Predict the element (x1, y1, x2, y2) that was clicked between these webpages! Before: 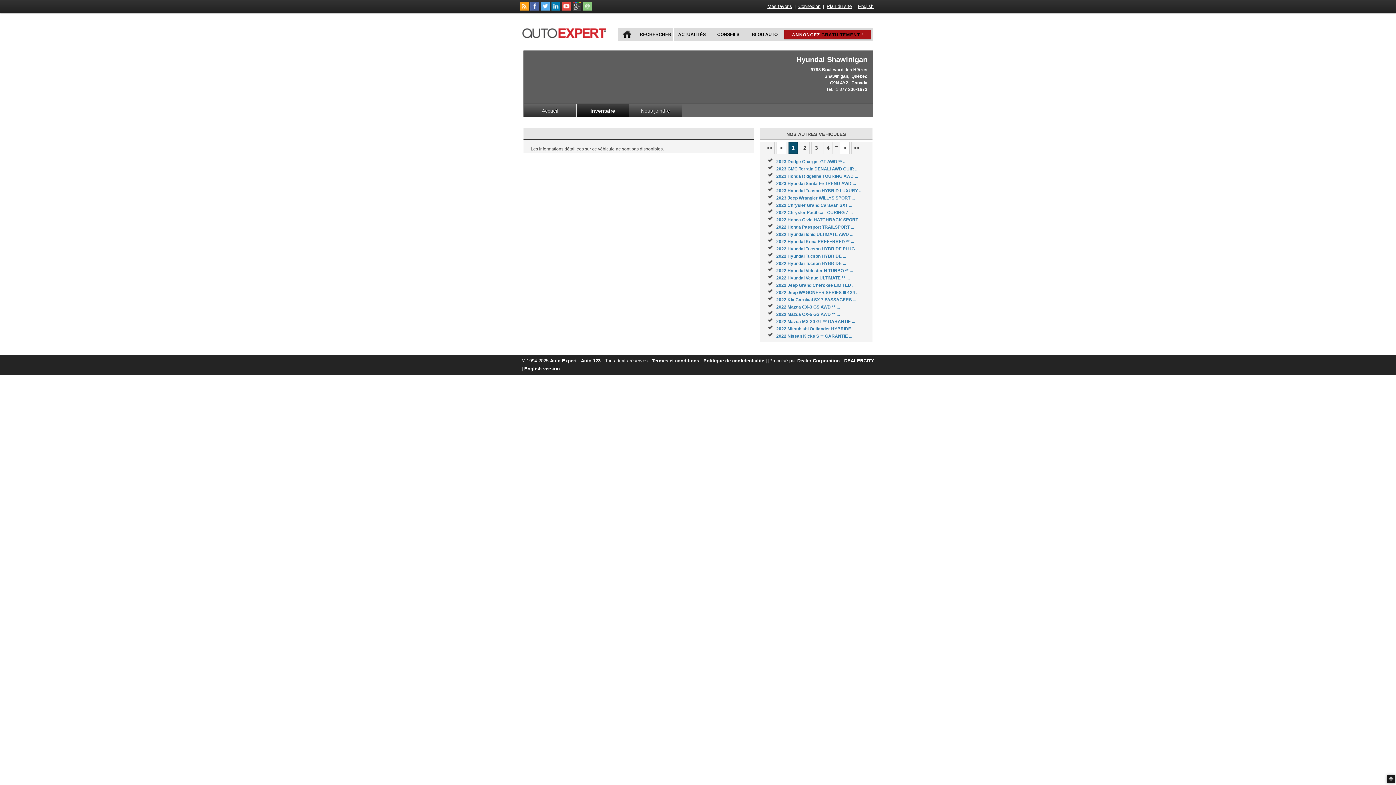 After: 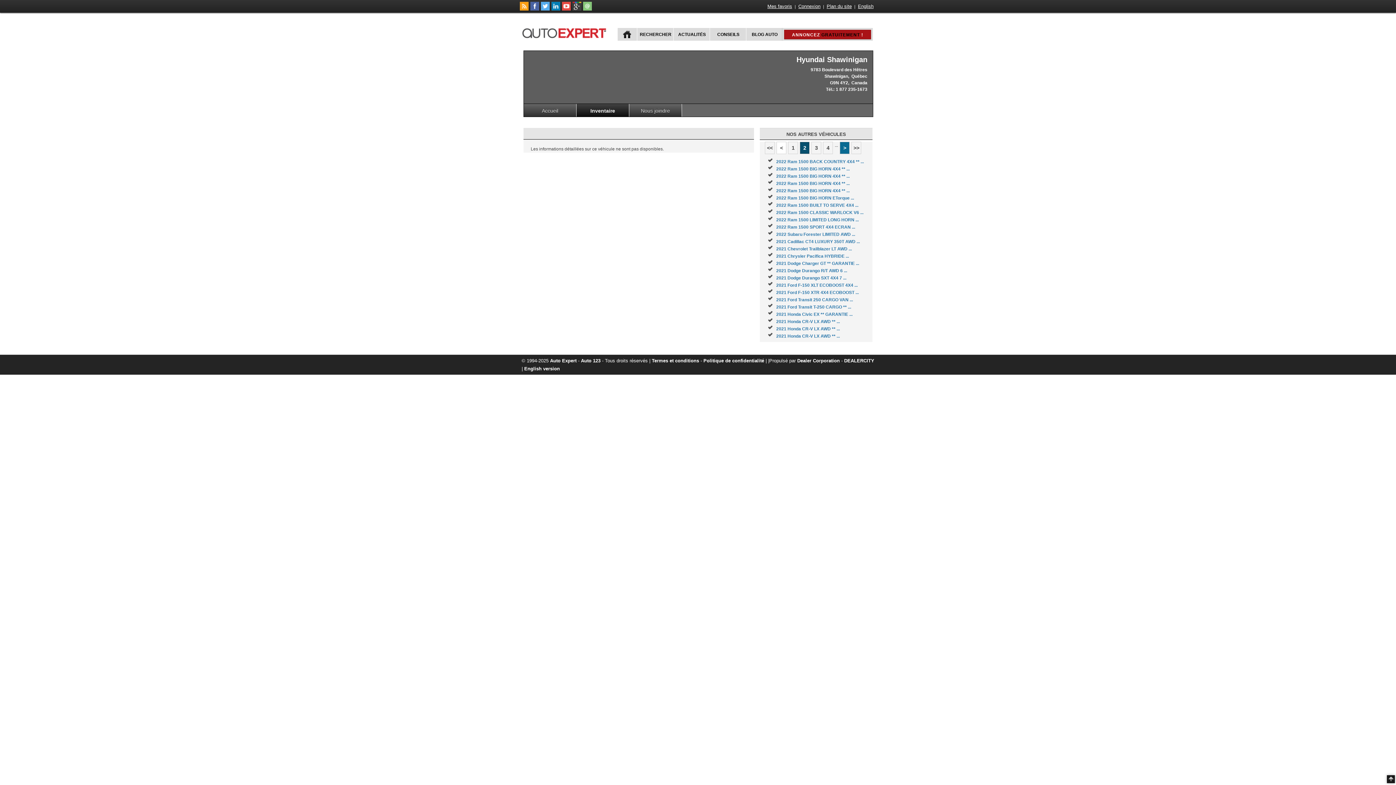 Action: bbox: (840, 141, 849, 154) label: >